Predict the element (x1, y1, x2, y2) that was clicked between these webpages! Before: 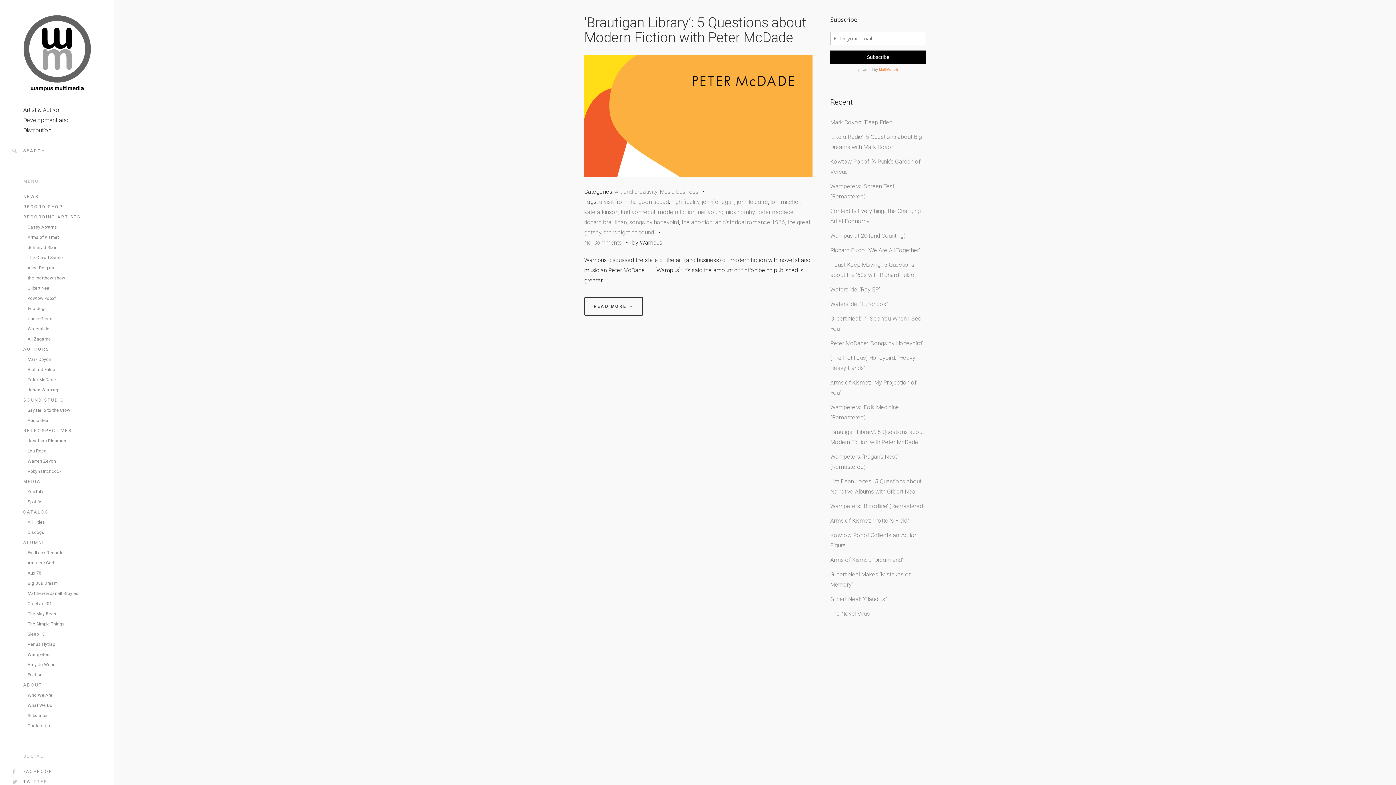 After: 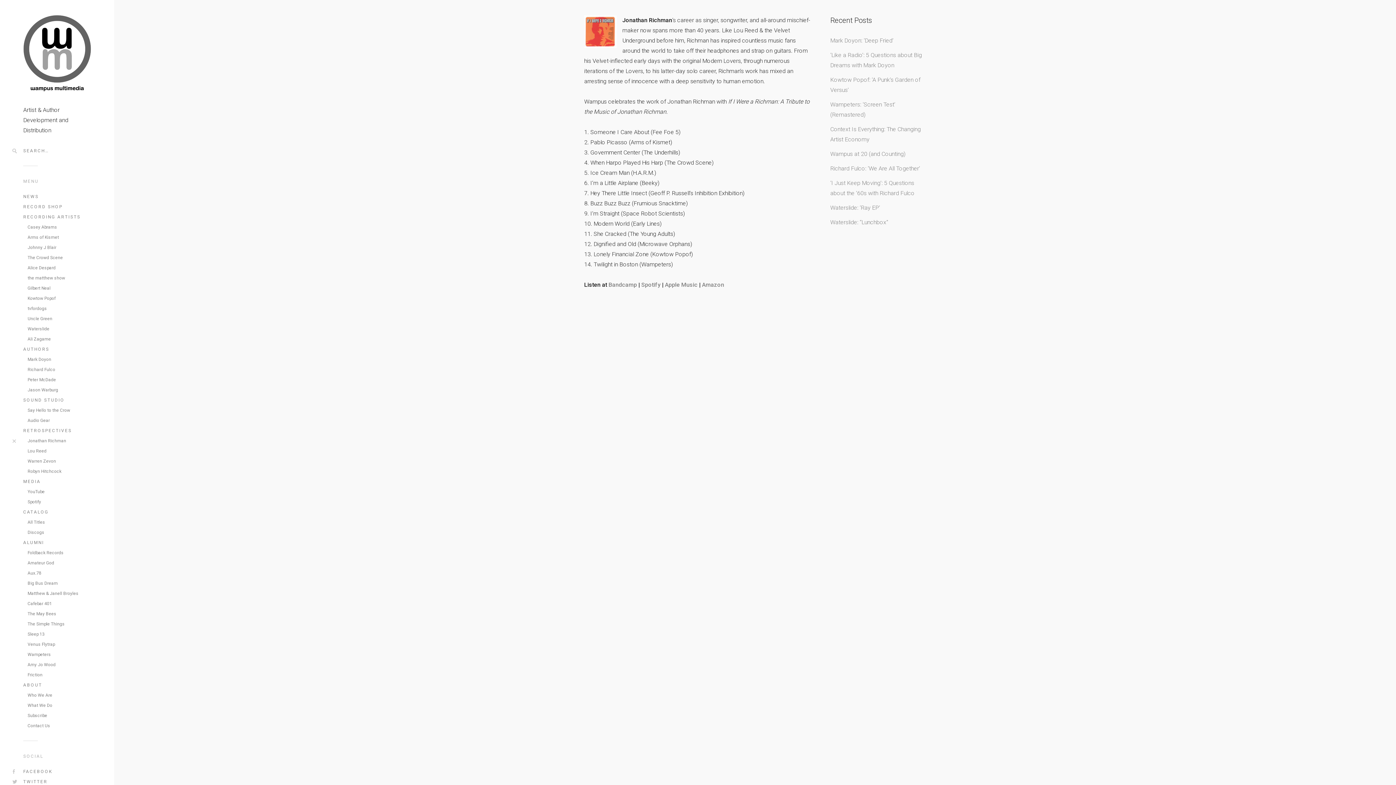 Action: label: Jonathan Richman bbox: (27, 436, 90, 446)